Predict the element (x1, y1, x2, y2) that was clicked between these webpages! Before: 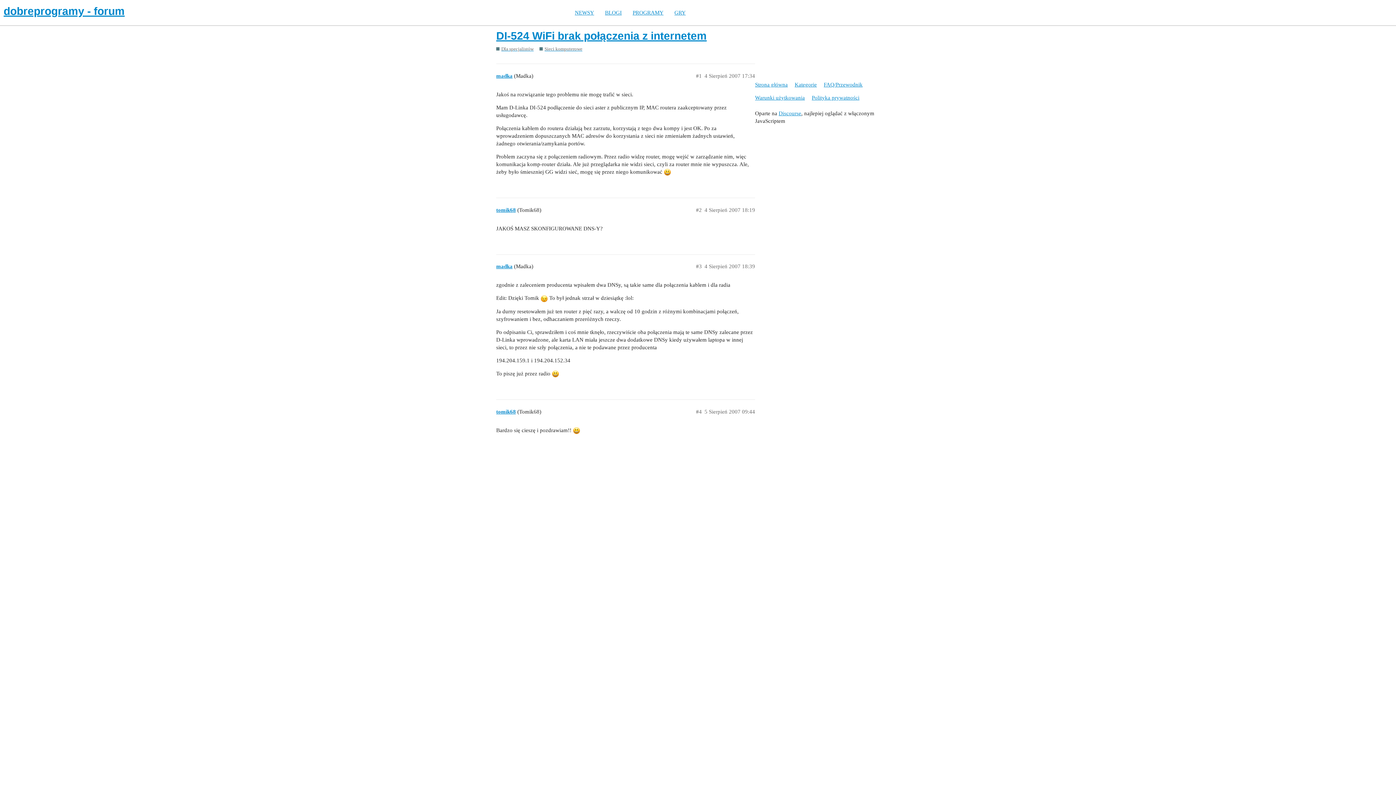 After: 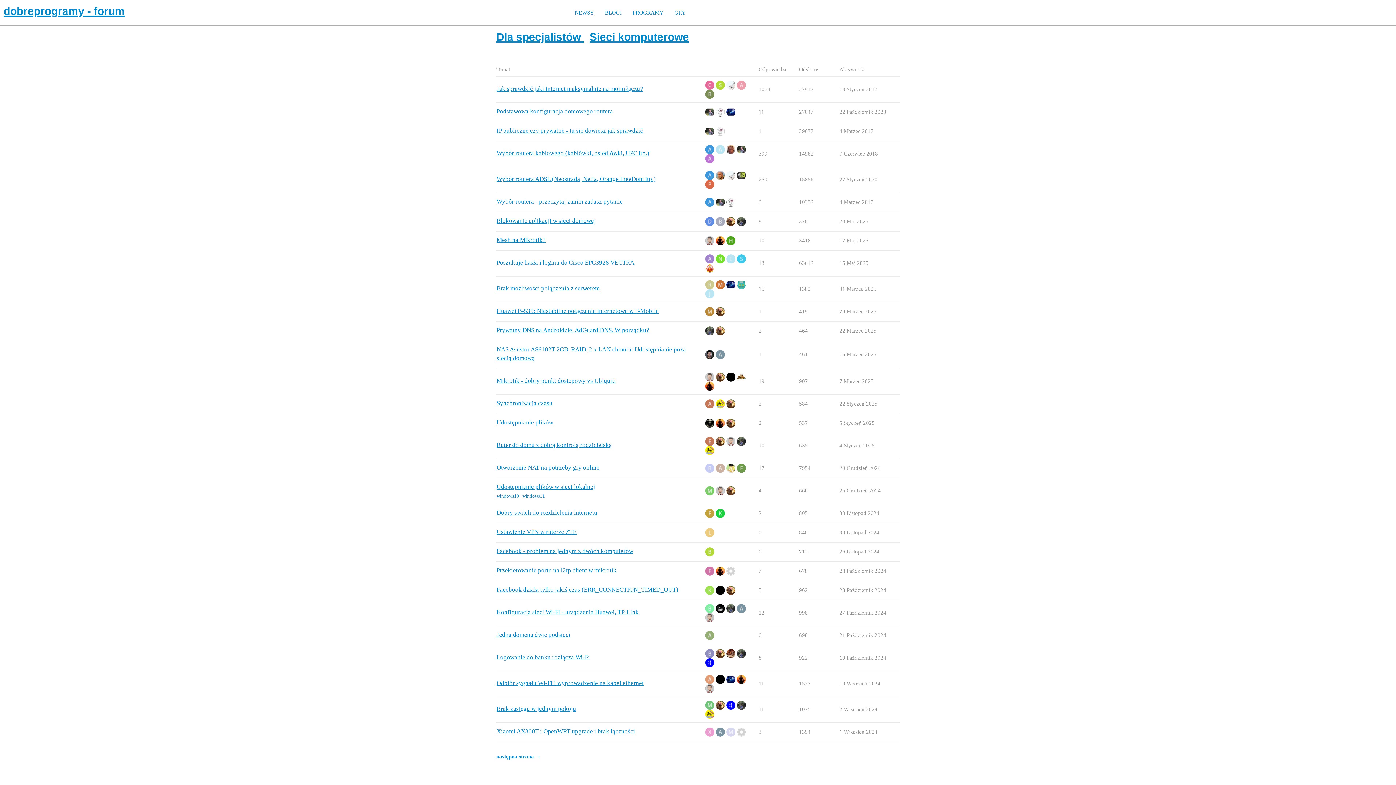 Action: bbox: (539, 45, 582, 52) label: Sieci komputerowe